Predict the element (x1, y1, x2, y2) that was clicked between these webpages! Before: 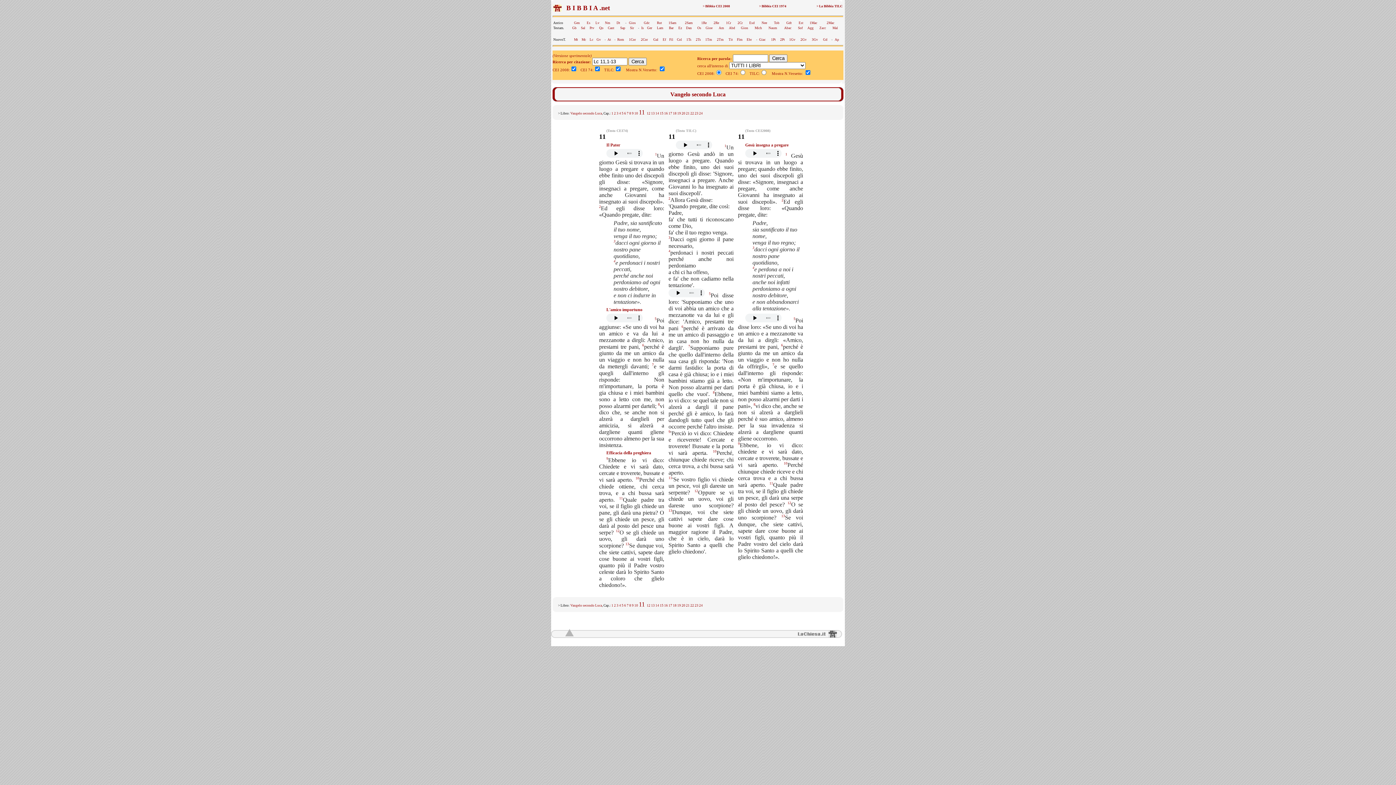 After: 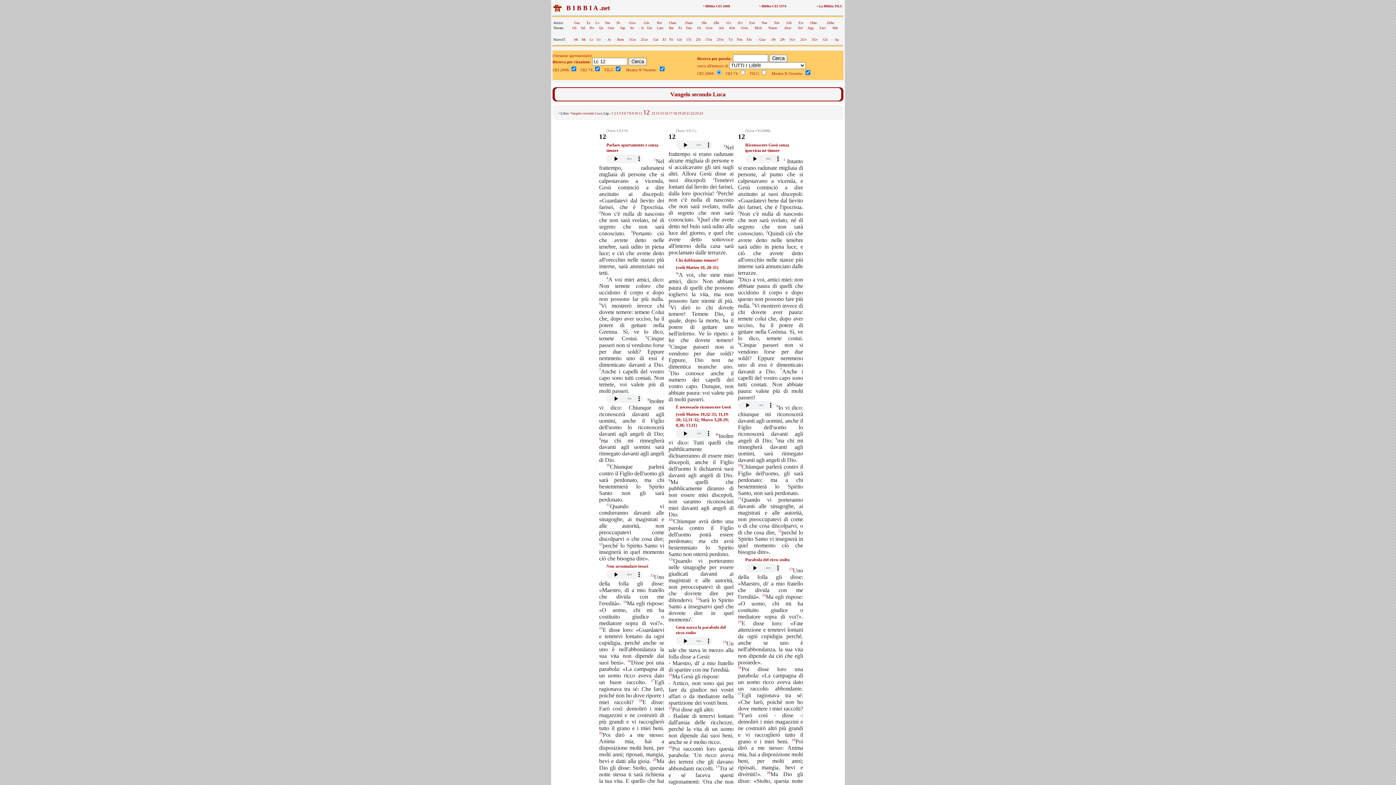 Action: bbox: (646, 604, 650, 607) label: 12